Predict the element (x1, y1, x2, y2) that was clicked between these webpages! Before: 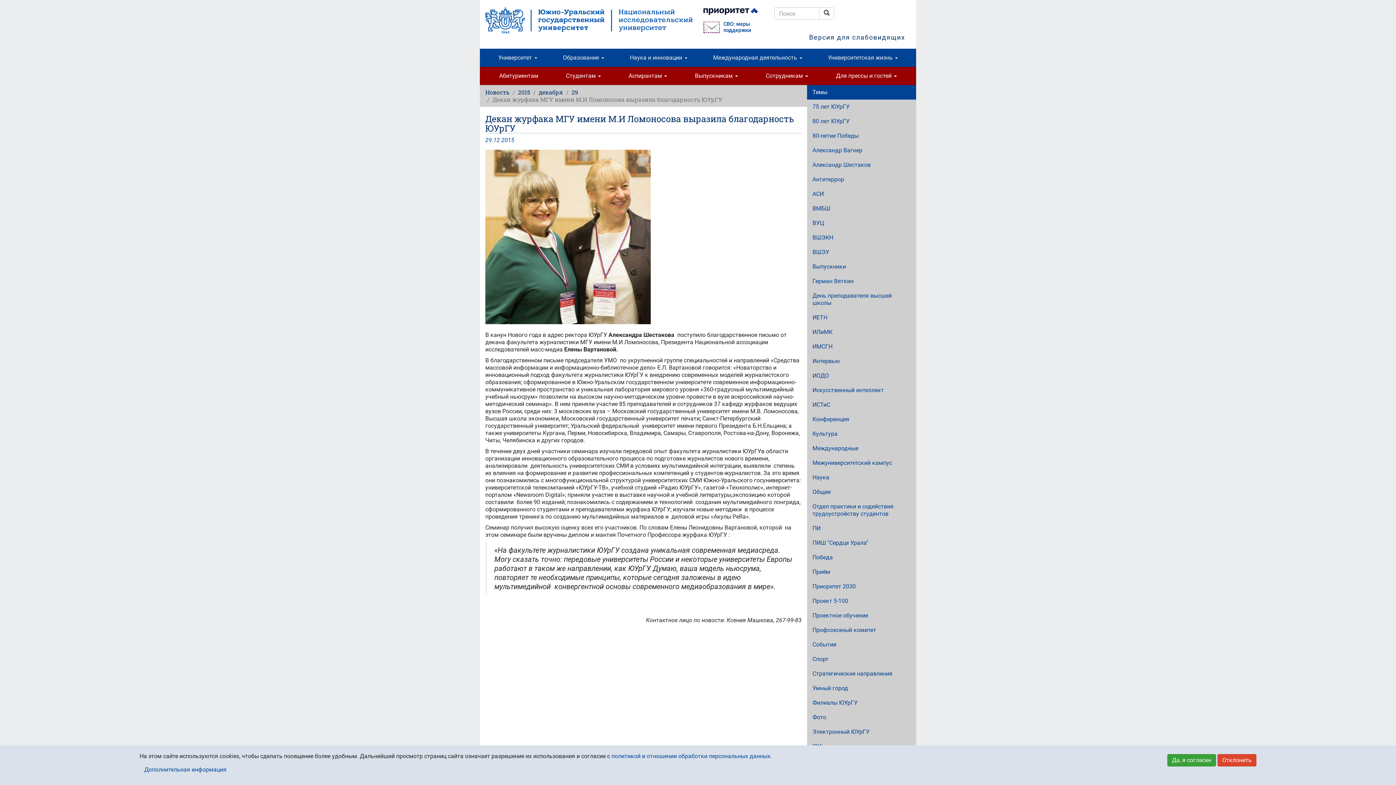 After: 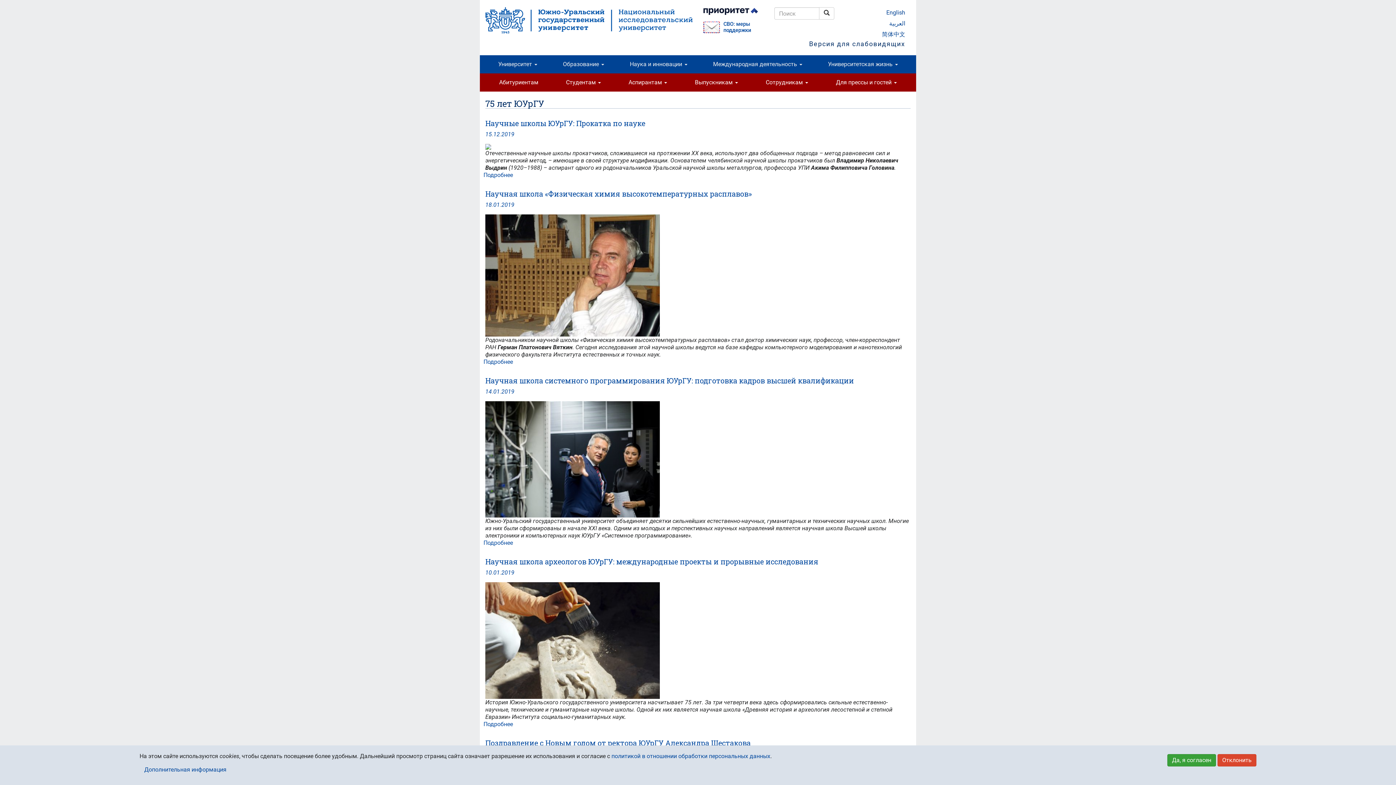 Action: label: 75 лет ЮУрГУ bbox: (807, 99, 916, 114)